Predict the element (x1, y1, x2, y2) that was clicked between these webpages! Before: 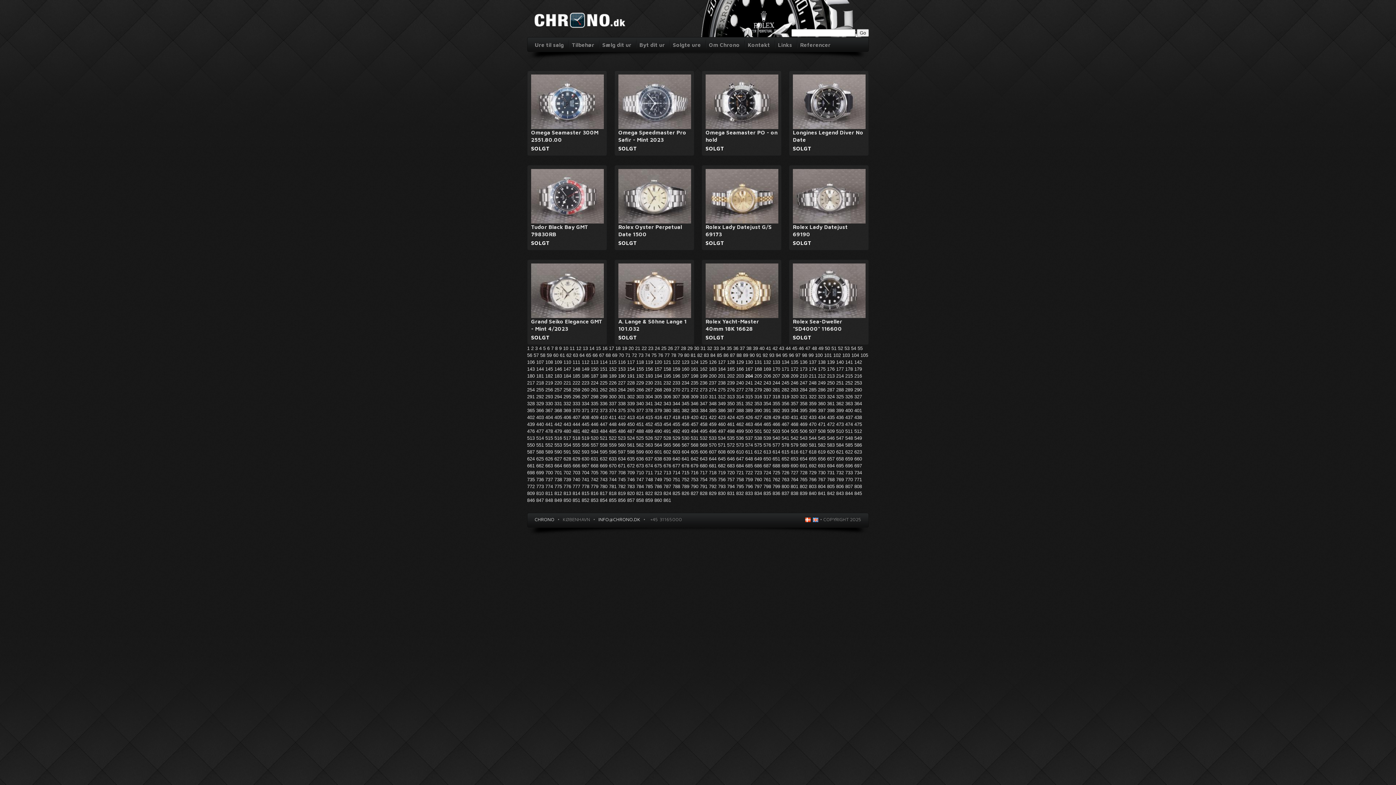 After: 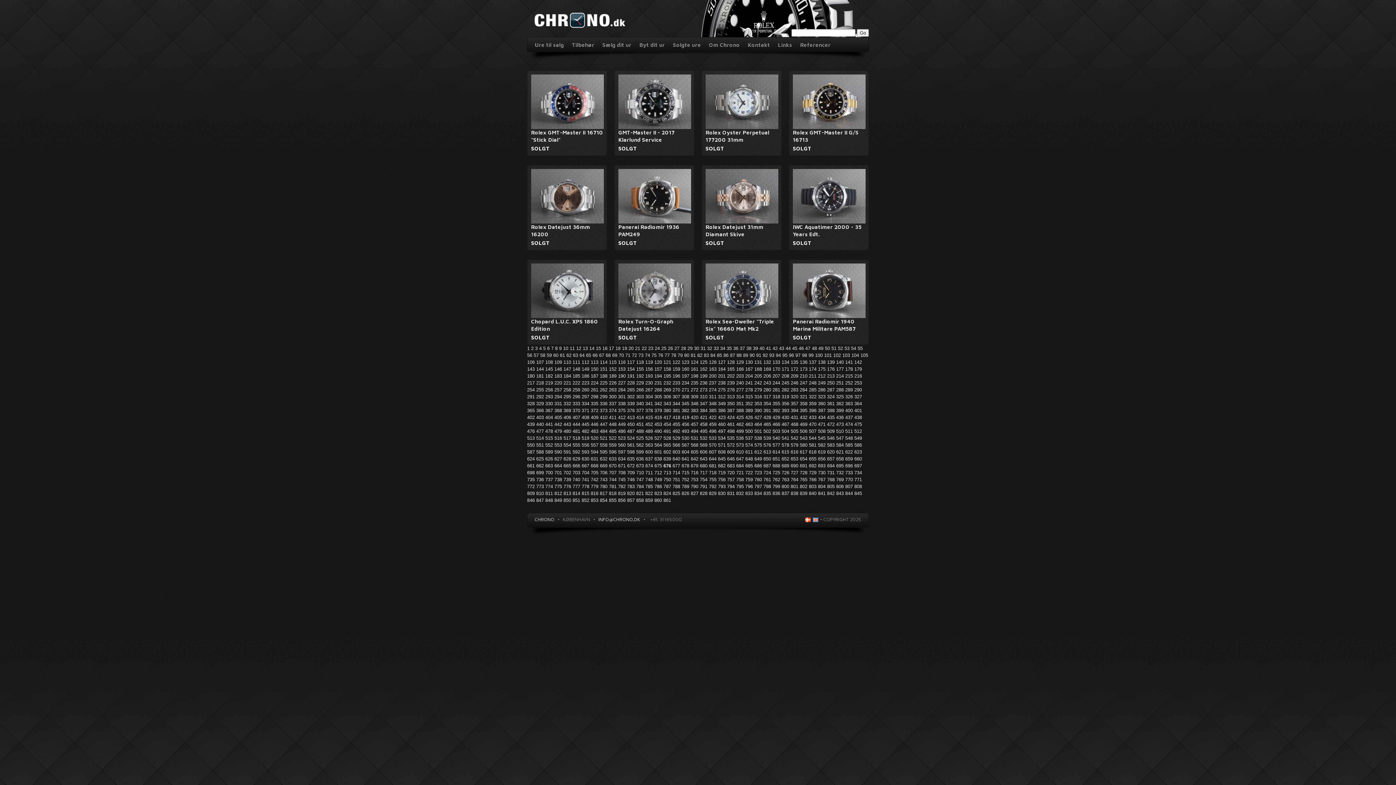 Action: bbox: (663, 463, 672, 468) label: 676 